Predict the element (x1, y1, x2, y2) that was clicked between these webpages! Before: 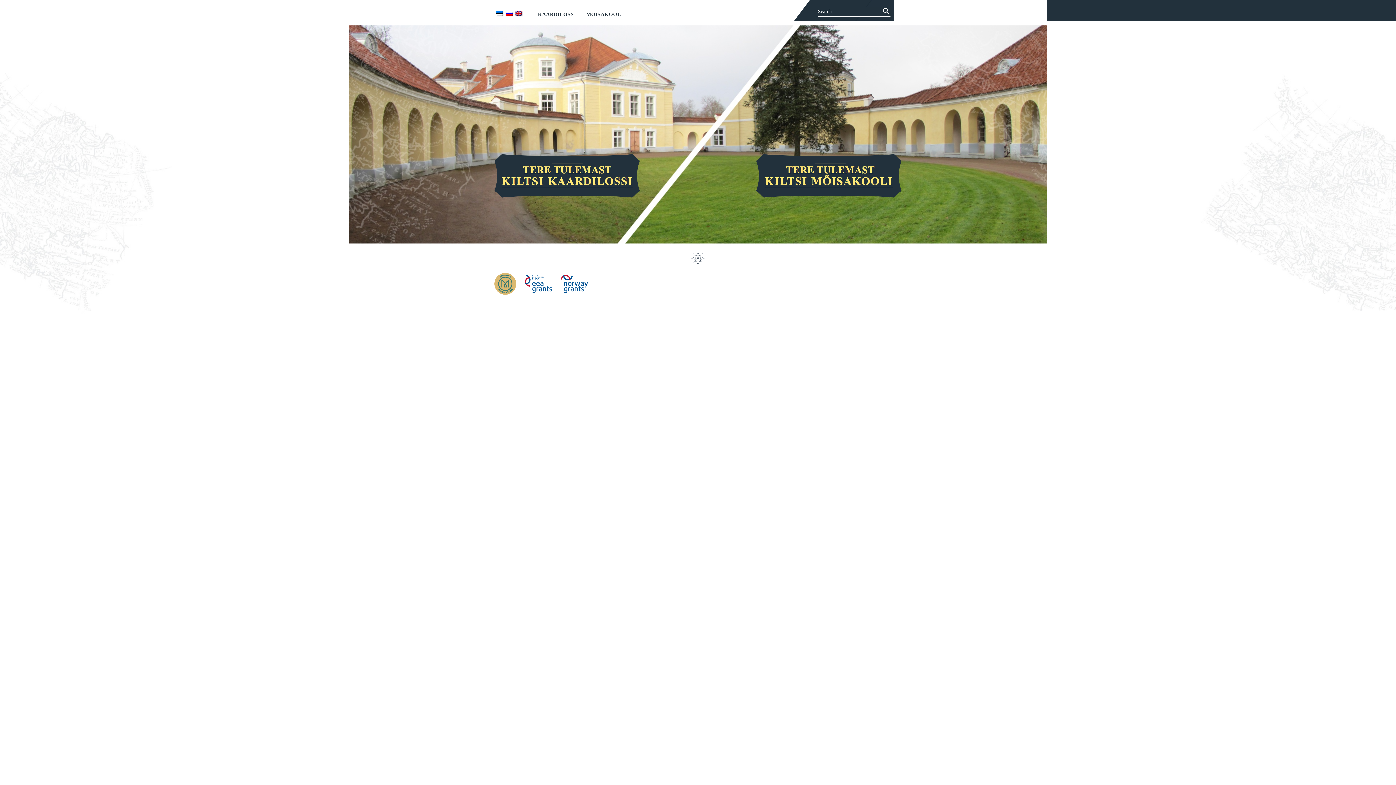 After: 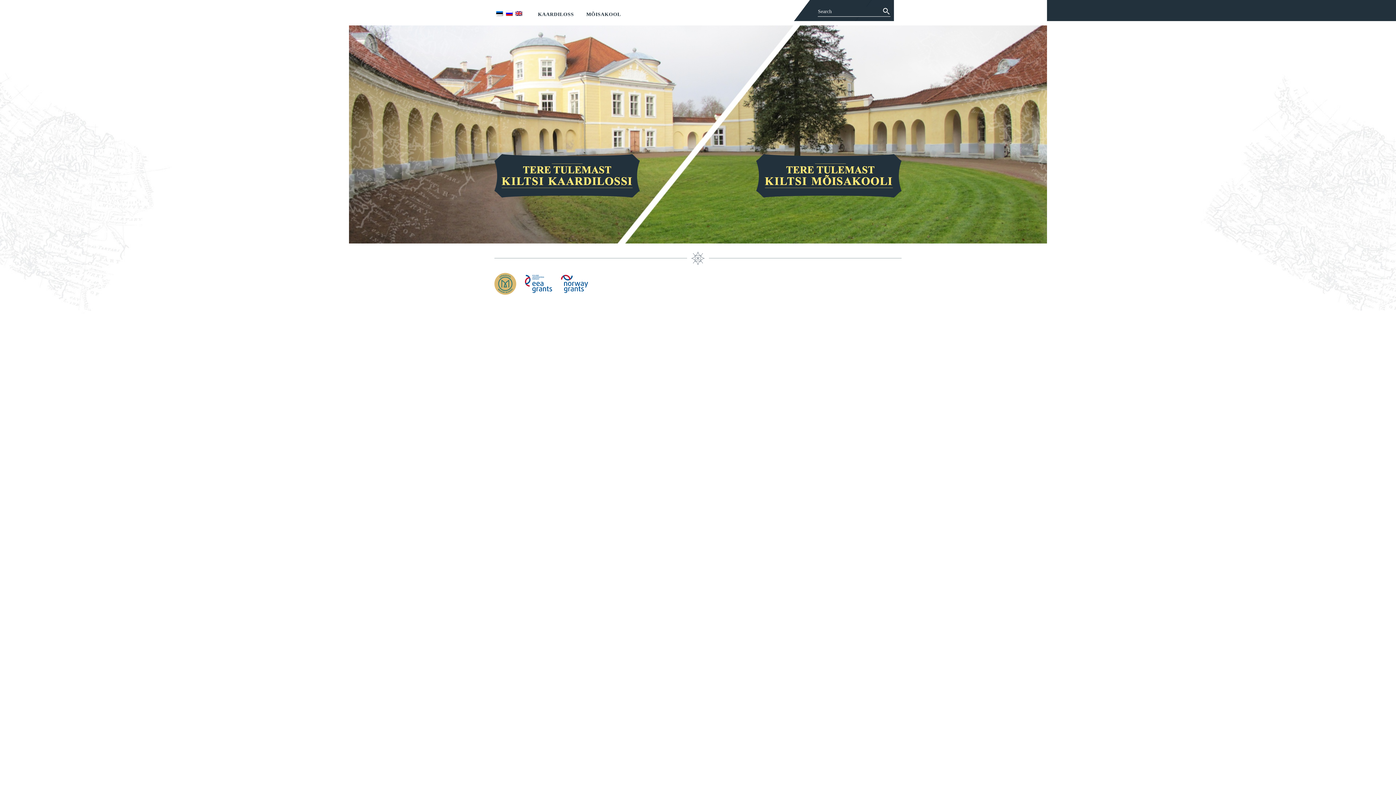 Action: label:   bbox: (504, 10, 513, 18)